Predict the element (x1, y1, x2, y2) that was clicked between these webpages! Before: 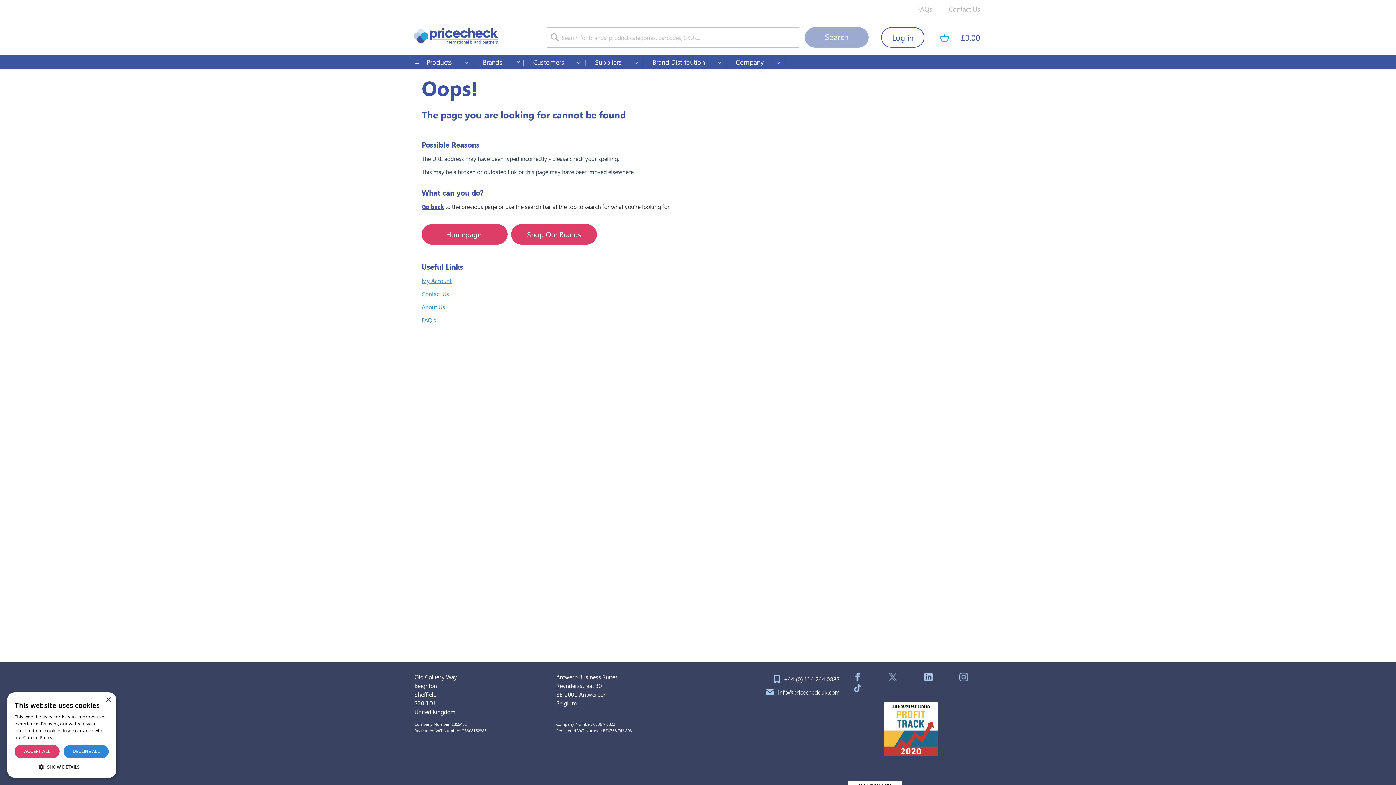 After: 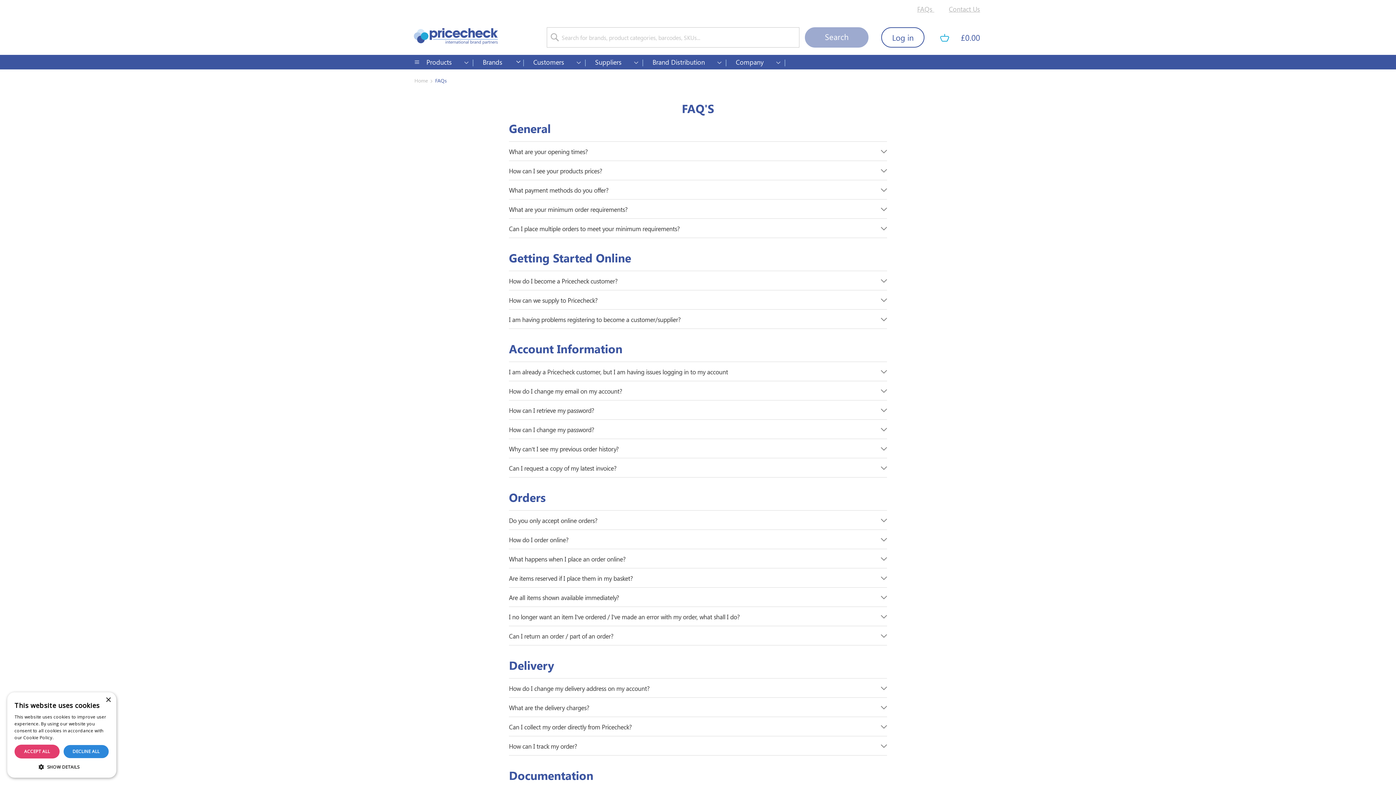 Action: label: FAQs  bbox: (917, 4, 934, 14)